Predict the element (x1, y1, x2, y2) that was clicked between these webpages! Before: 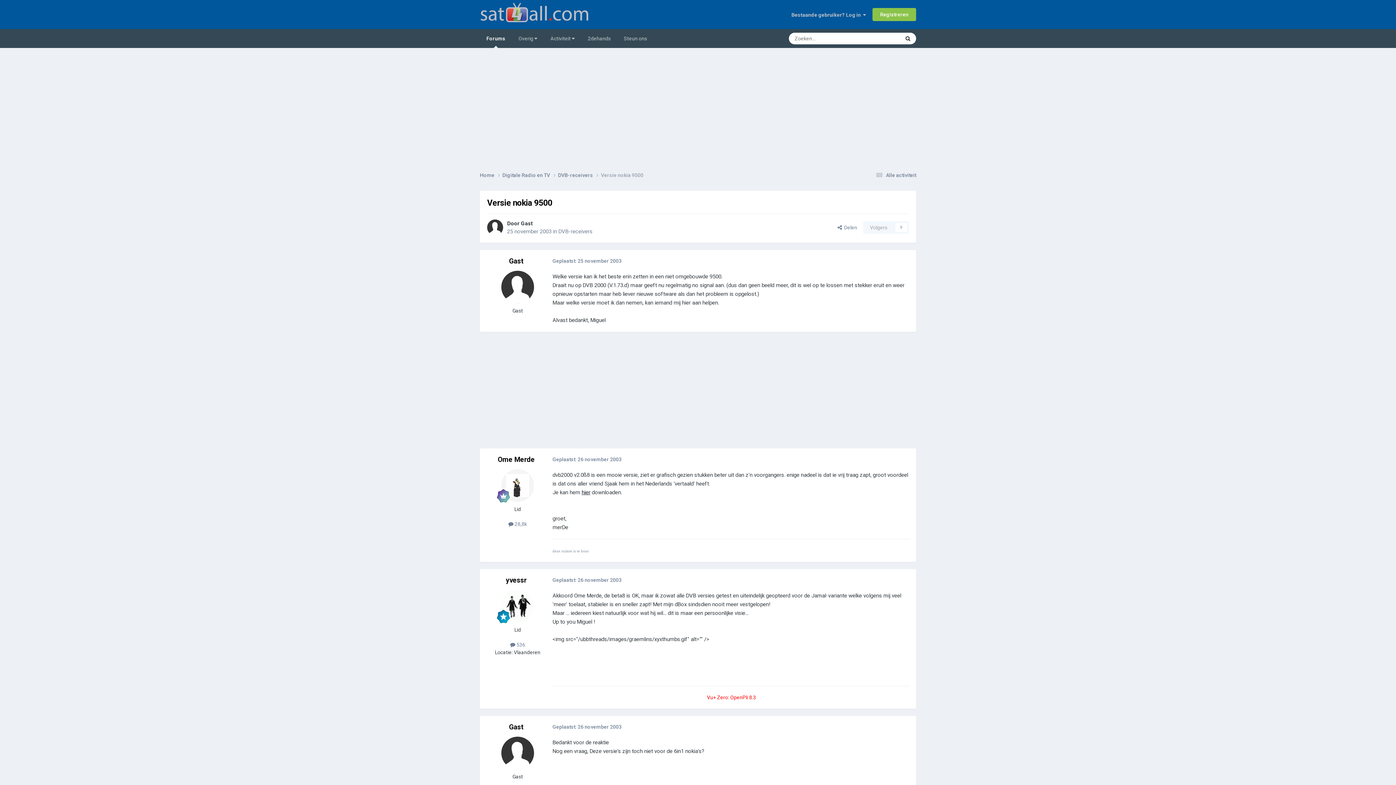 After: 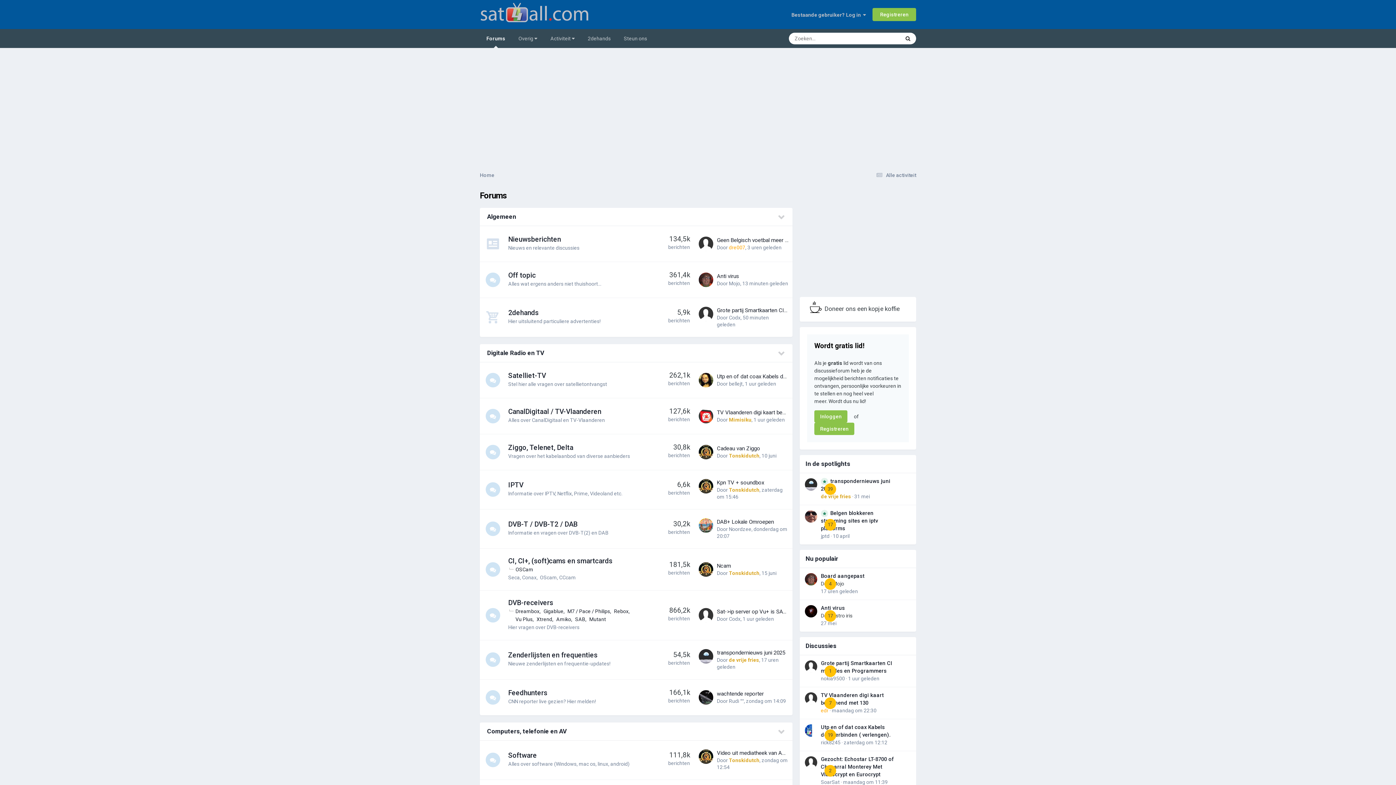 Action: bbox: (480, 0, 589, 29)